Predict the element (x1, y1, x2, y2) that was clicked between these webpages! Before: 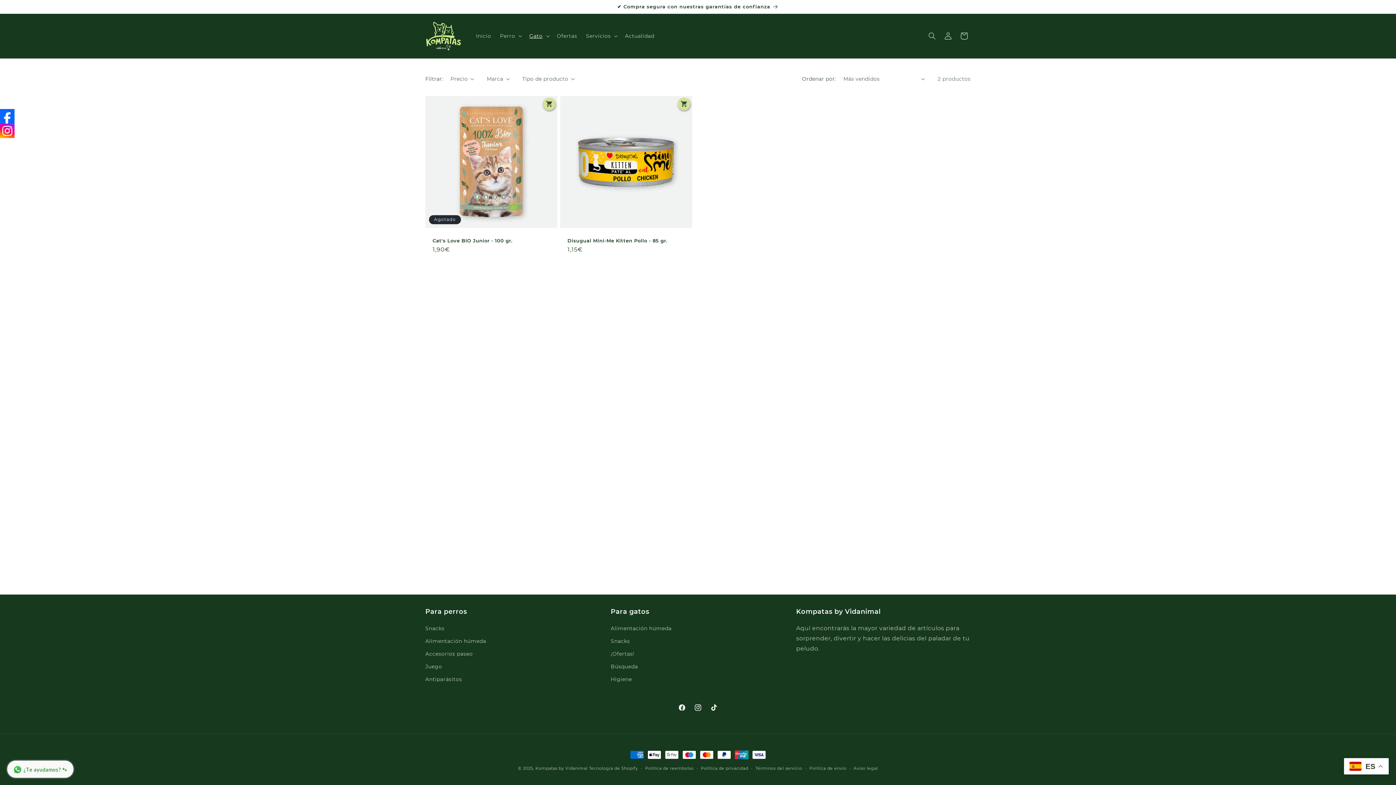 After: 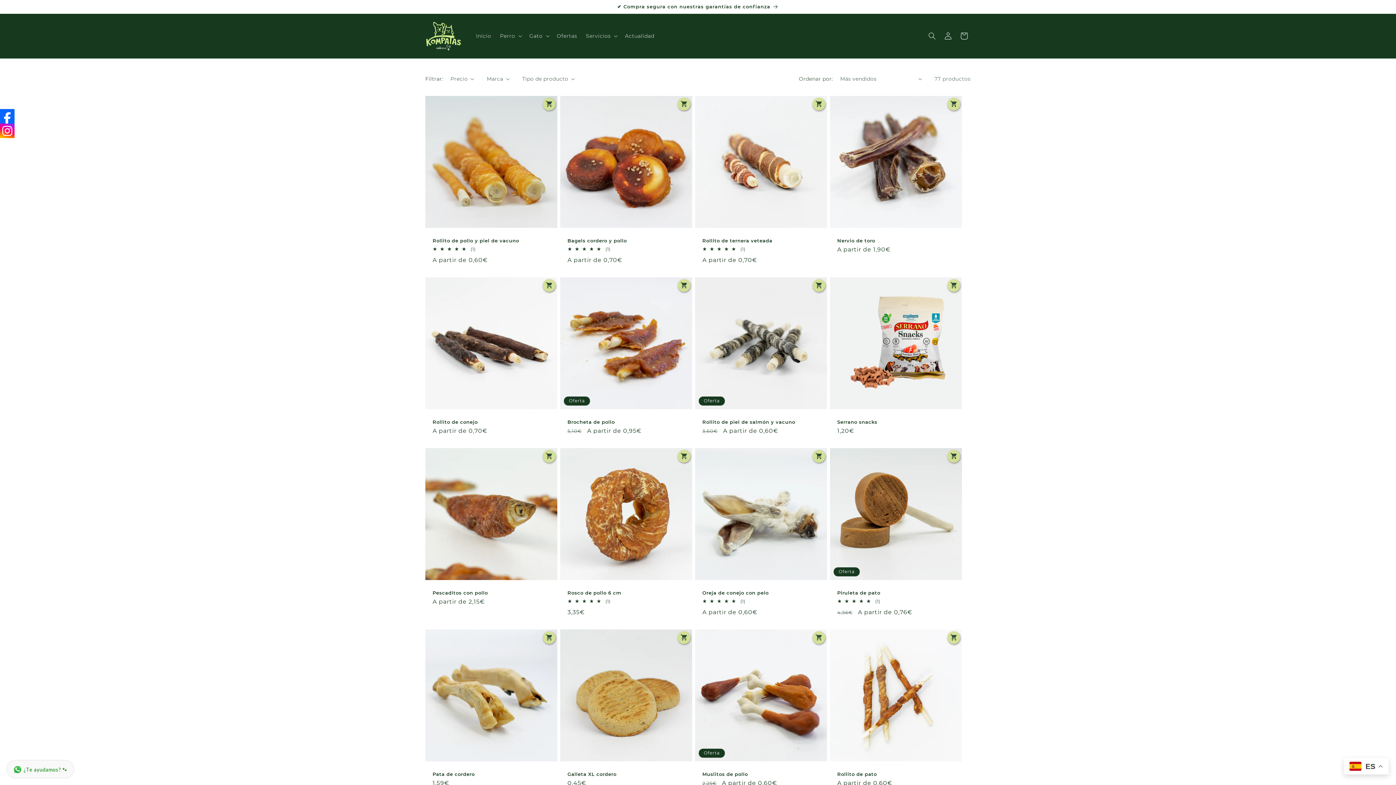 Action: bbox: (425, 624, 444, 635) label: Snacks